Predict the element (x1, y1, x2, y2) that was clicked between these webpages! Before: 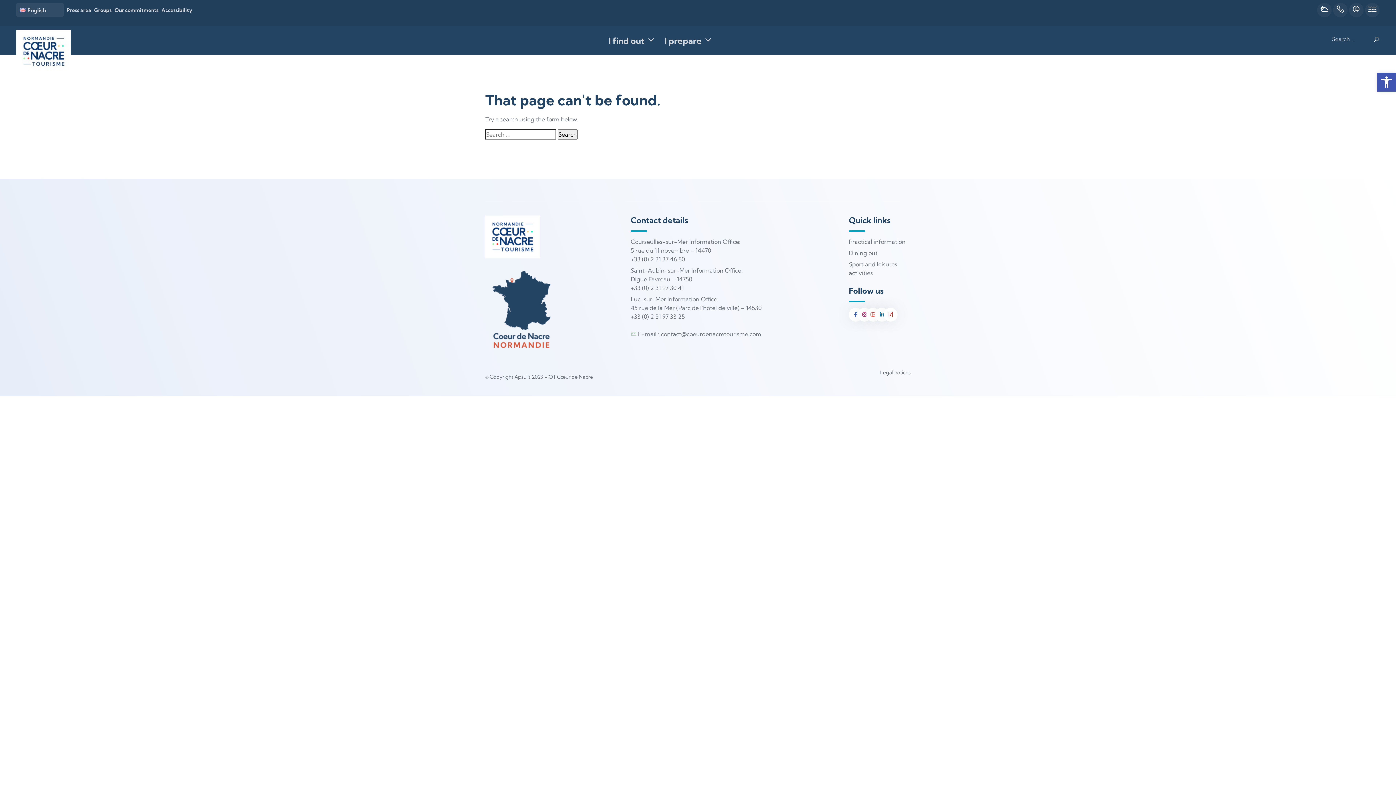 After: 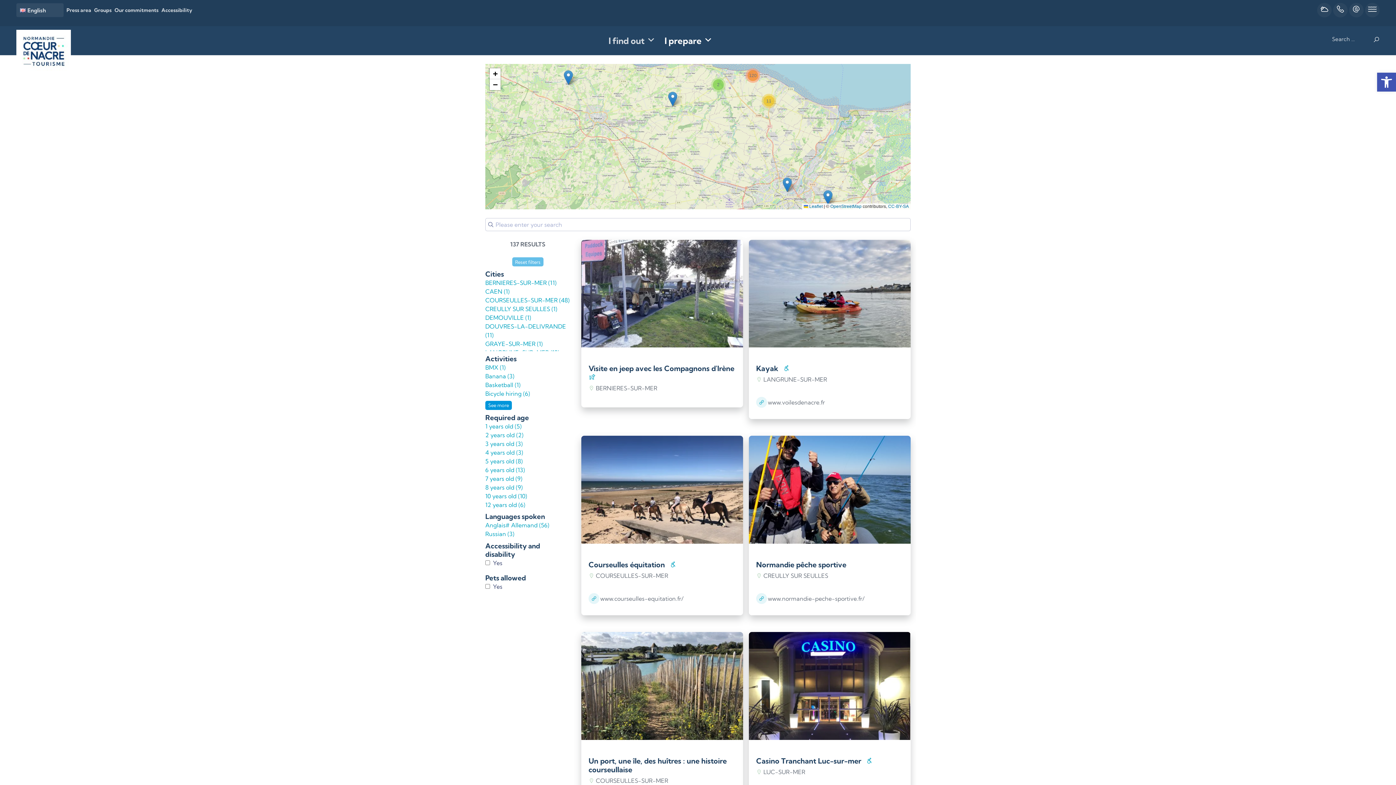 Action: bbox: (849, 260, 910, 277) label: Sport and leisures activities